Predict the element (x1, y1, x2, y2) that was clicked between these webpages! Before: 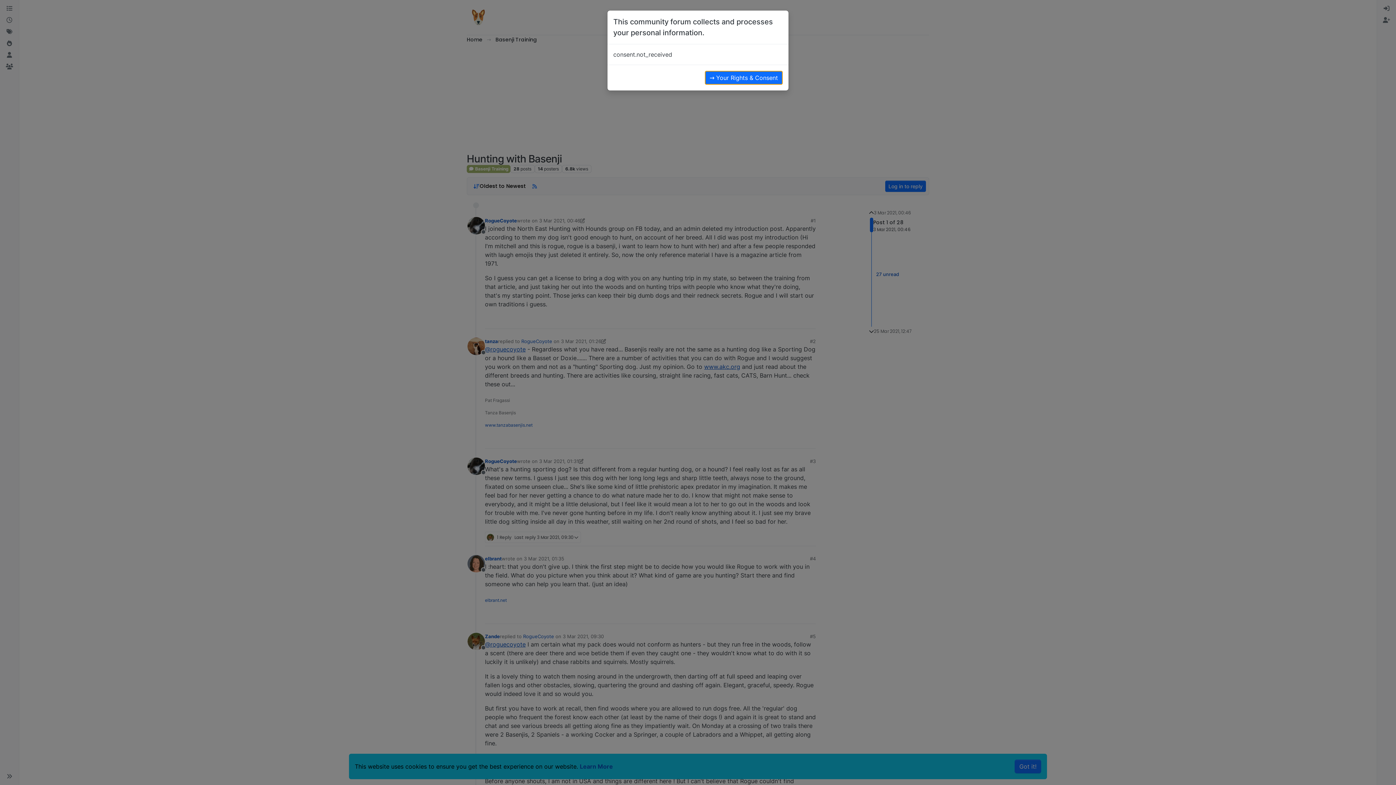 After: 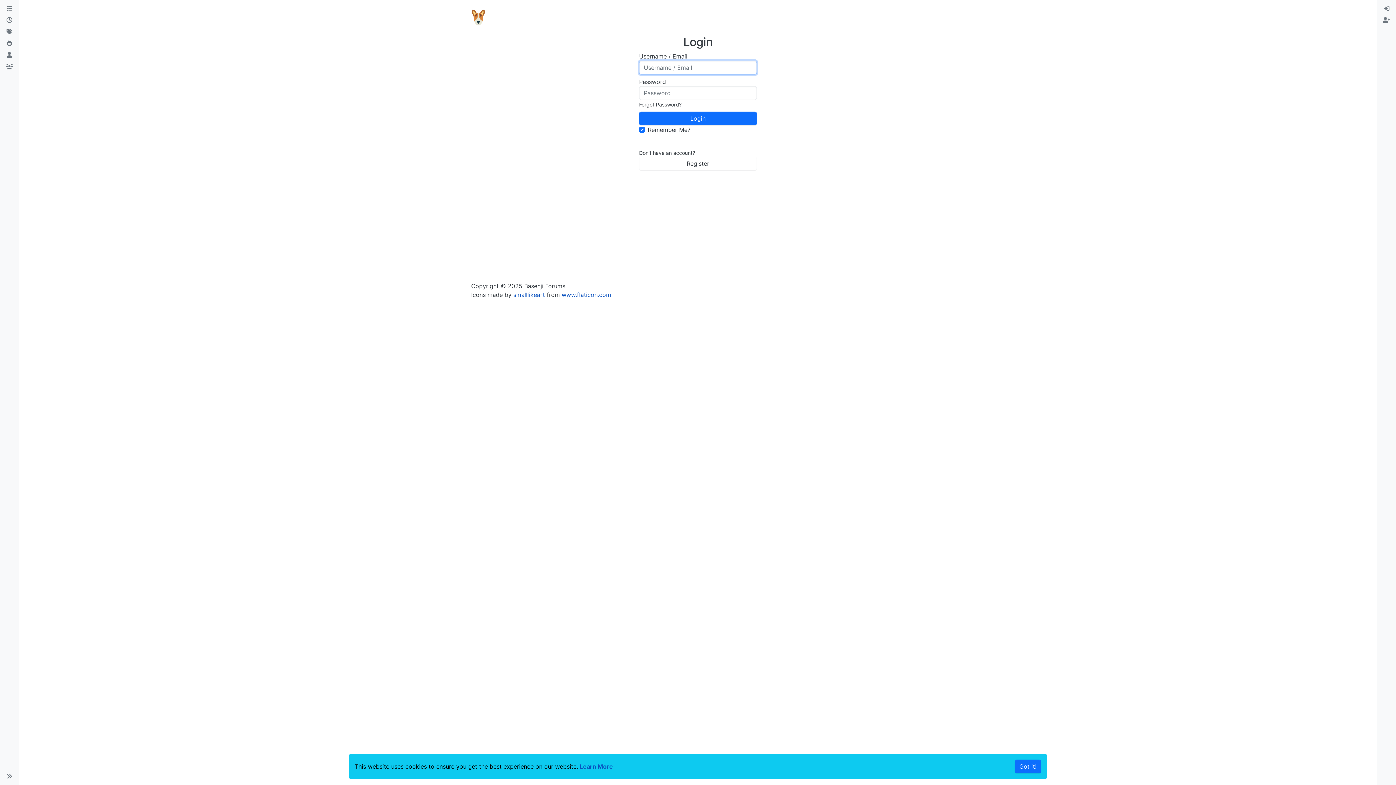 Action: bbox: (705, 70, 782, 84) label: → Your Rights & Consent